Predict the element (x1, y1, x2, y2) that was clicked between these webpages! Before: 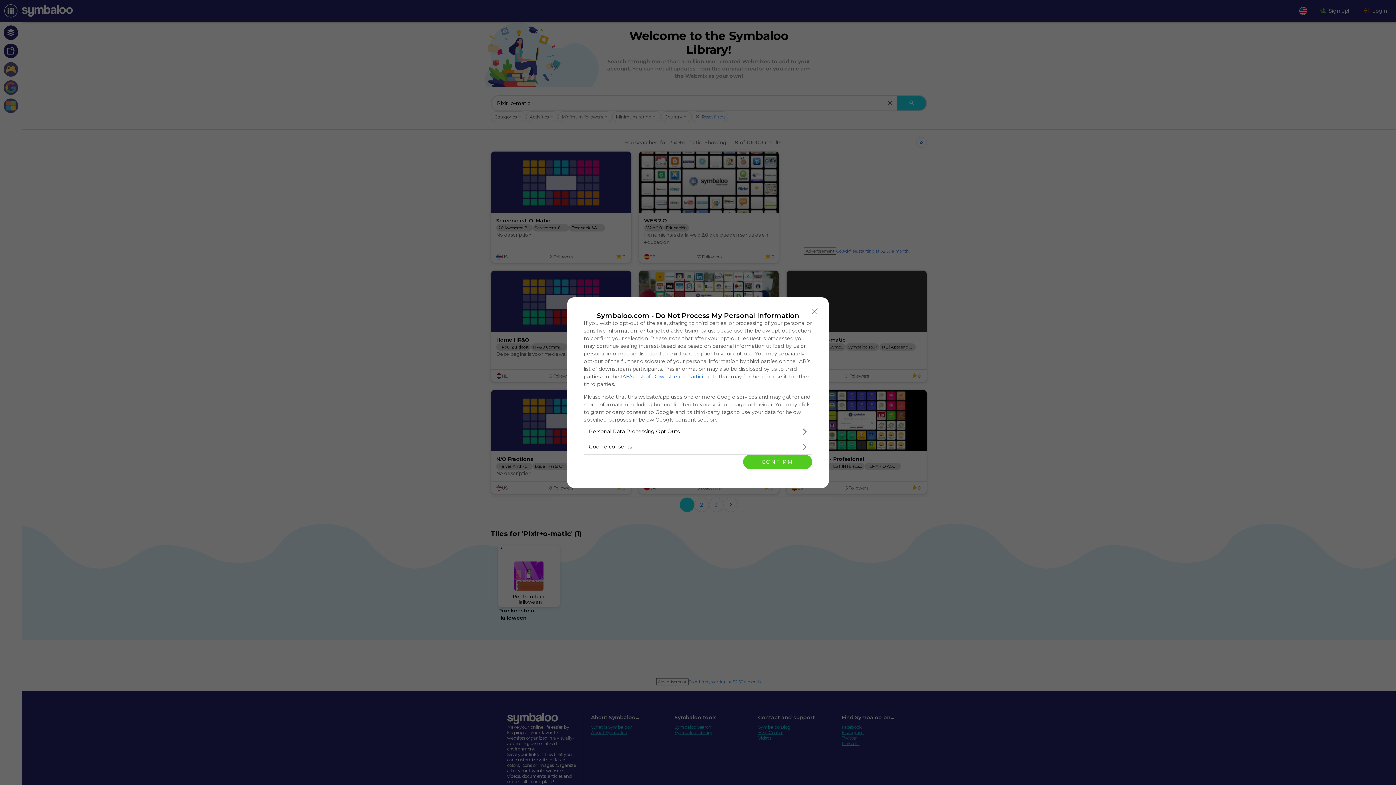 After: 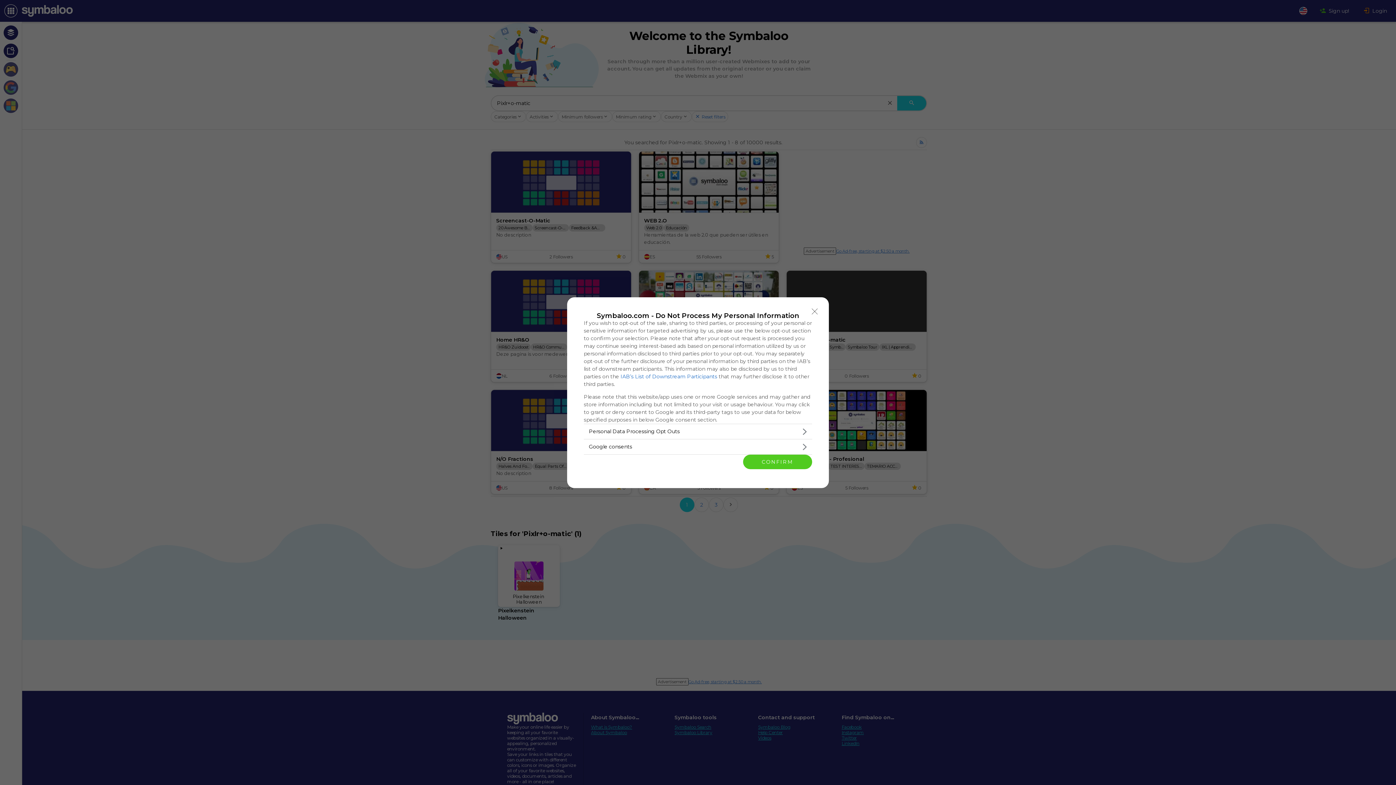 Action: bbox: (620, 373, 717, 379) label: IAB’s List of Downstream Participants